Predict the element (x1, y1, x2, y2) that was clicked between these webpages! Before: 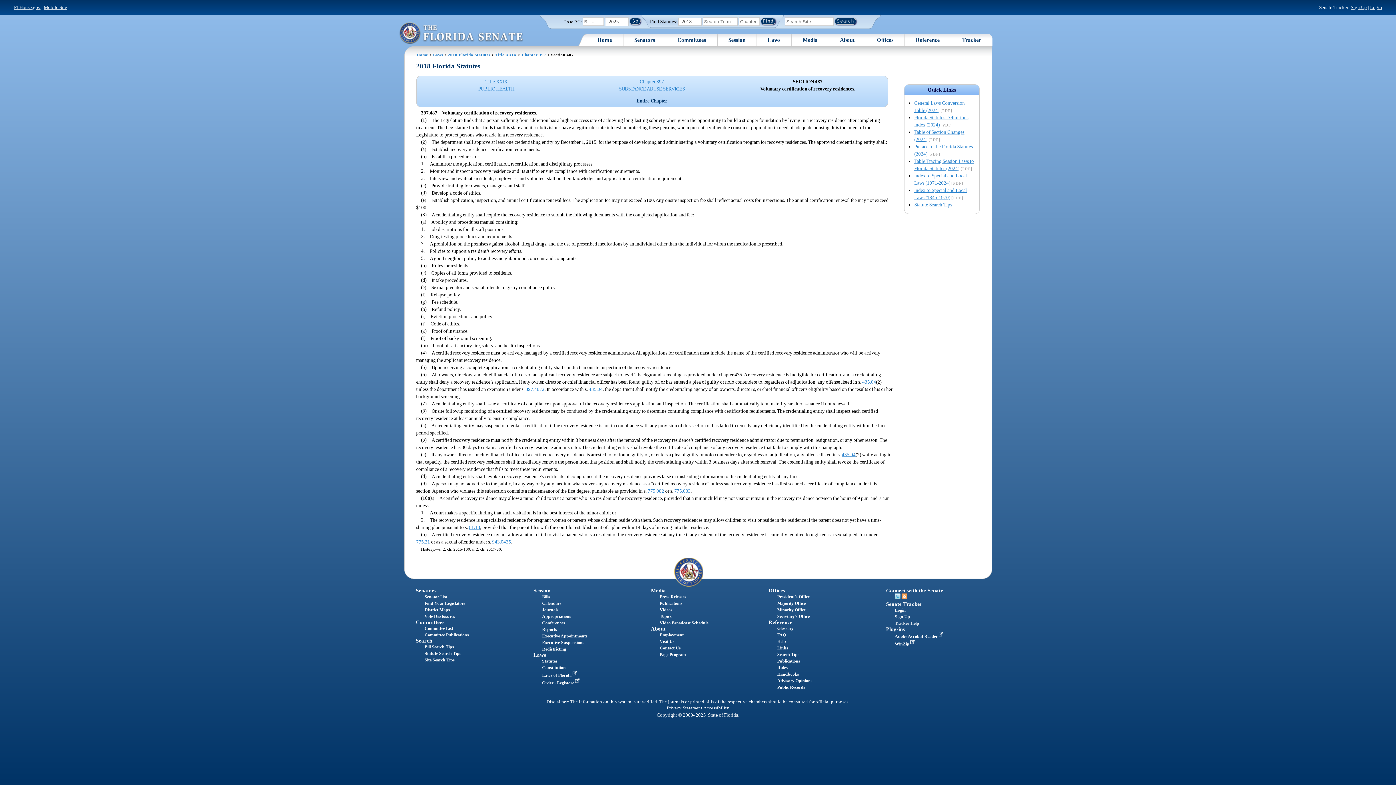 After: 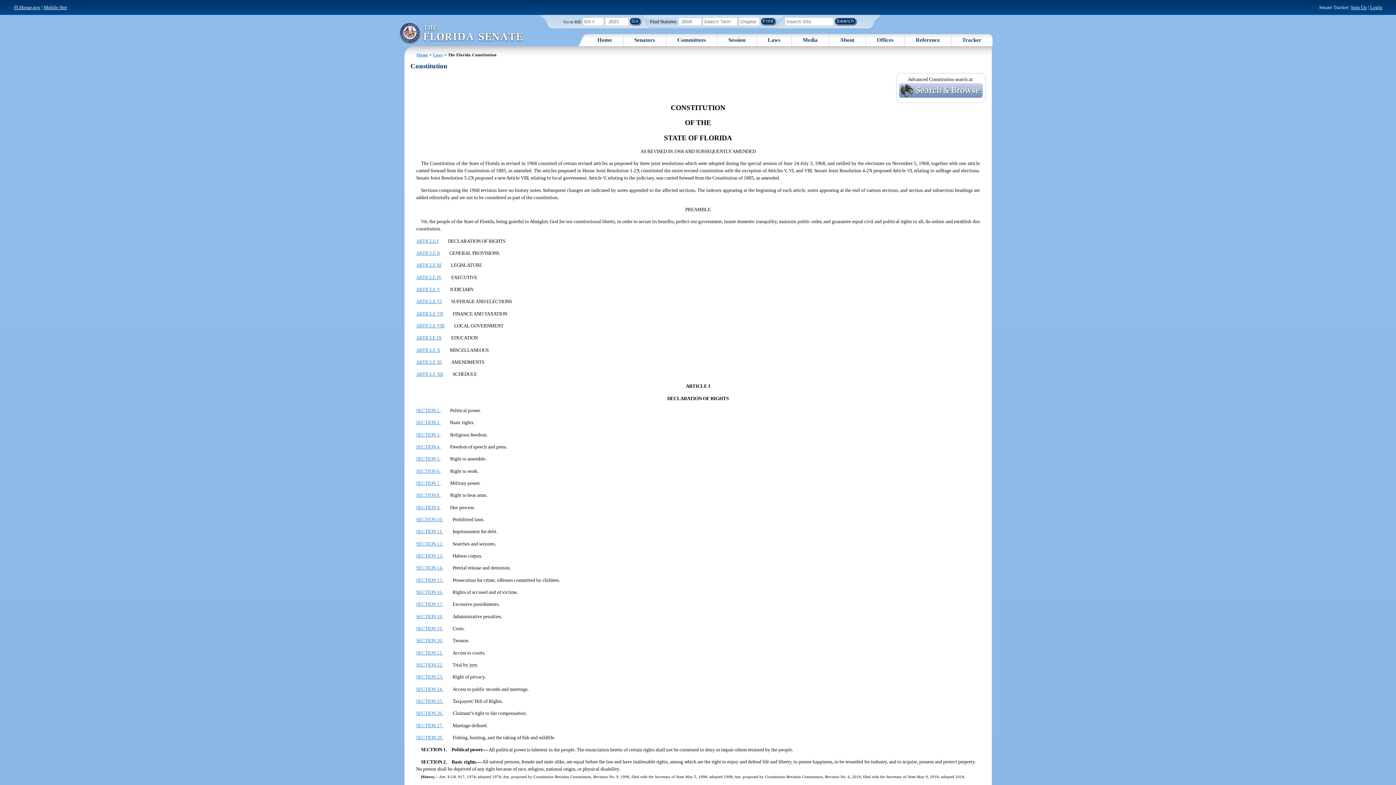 Action: bbox: (542, 665, 565, 670) label: Constitution